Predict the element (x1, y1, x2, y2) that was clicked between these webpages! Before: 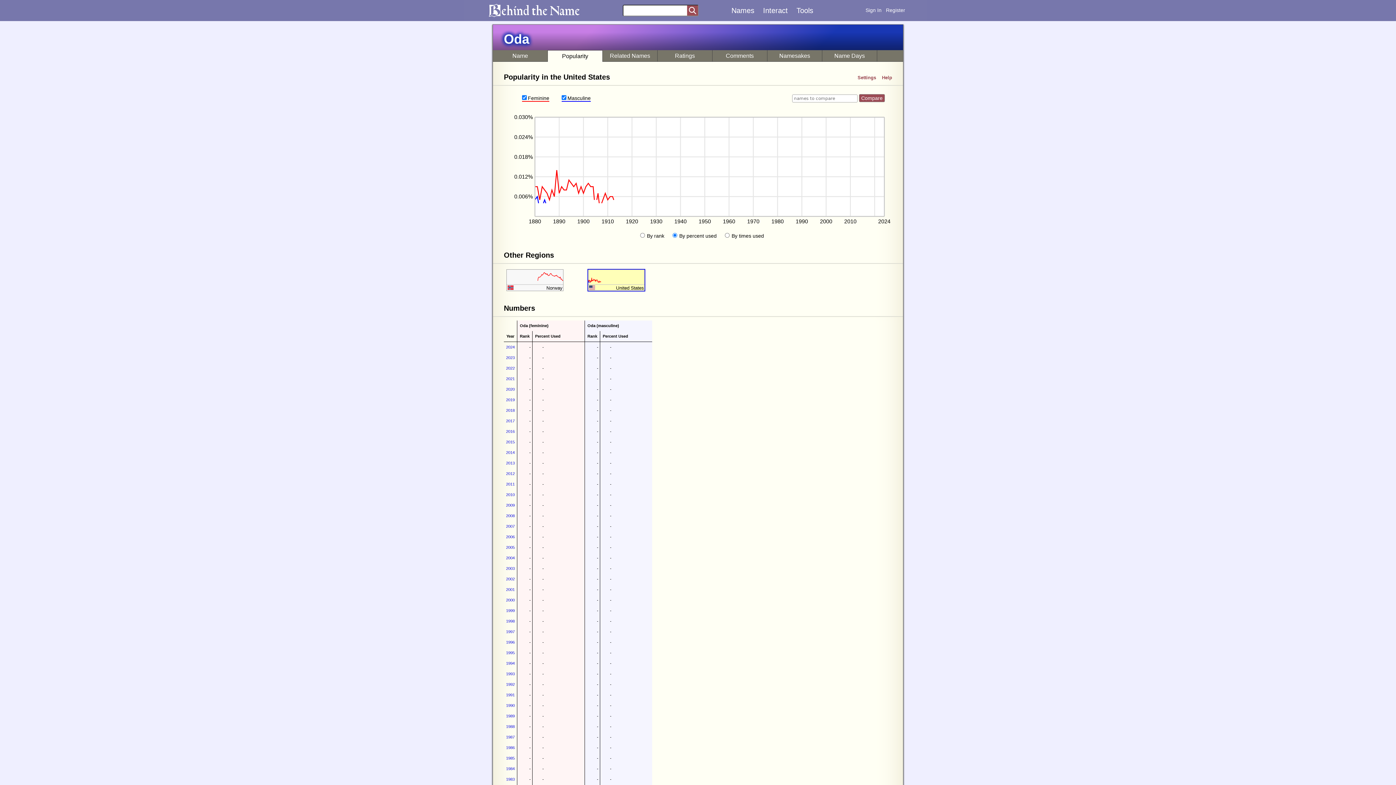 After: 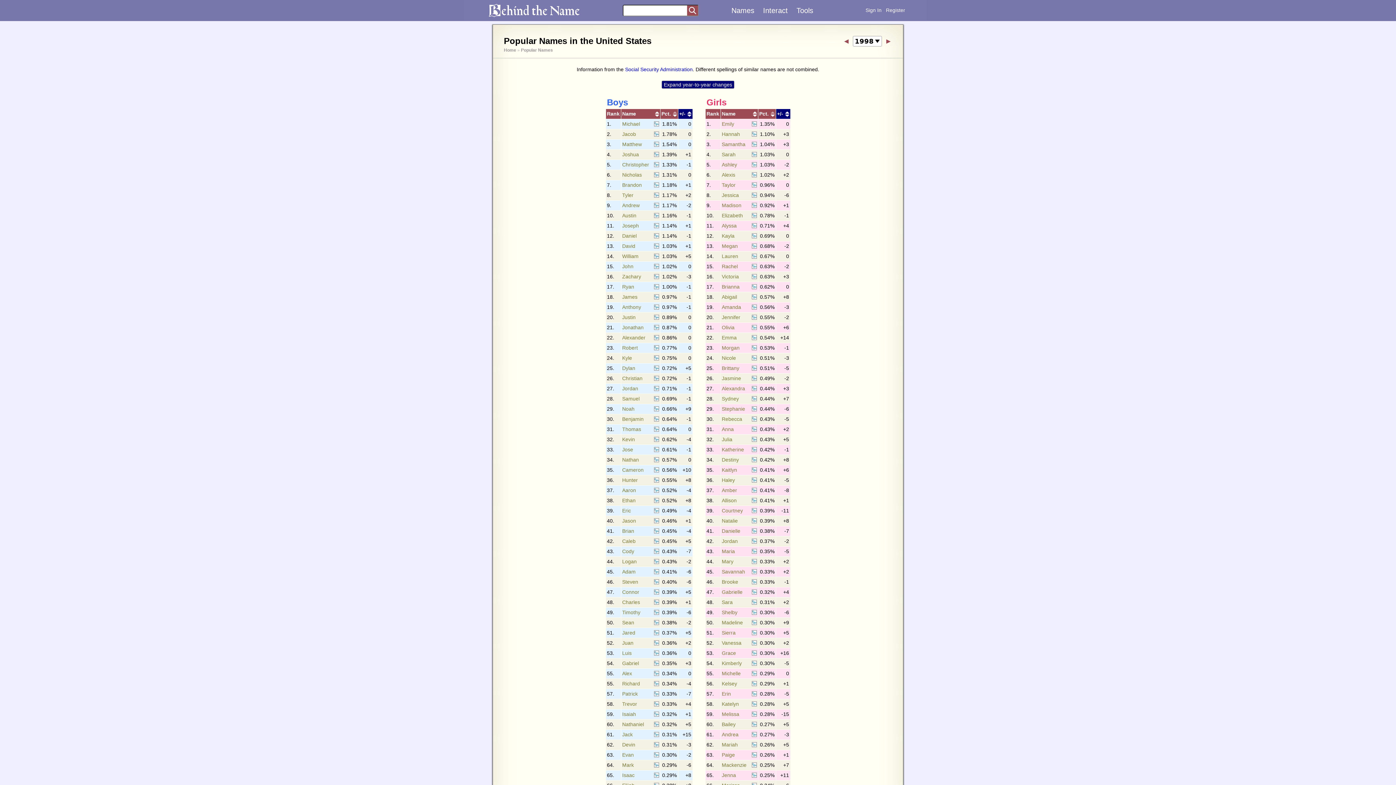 Action: label: 1998 bbox: (506, 619, 514, 623)